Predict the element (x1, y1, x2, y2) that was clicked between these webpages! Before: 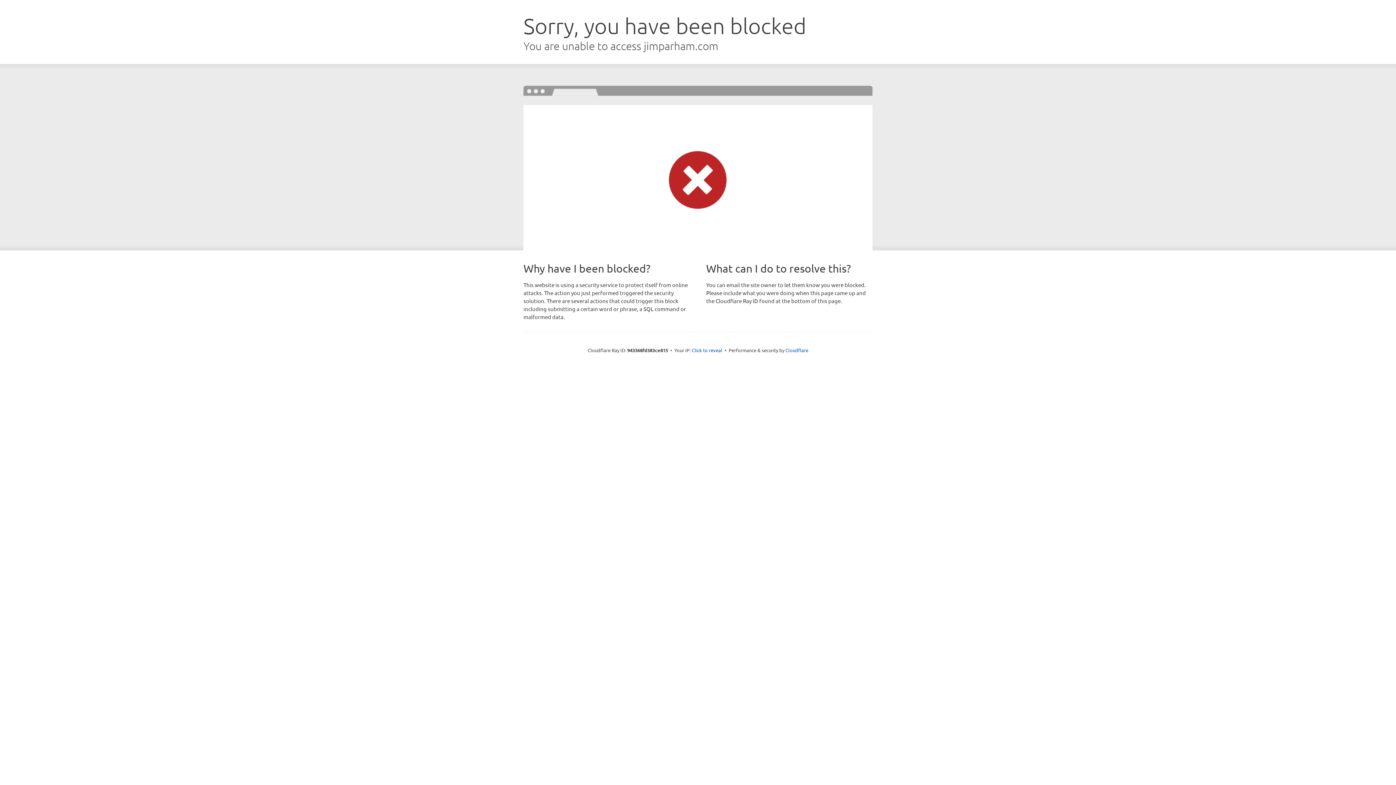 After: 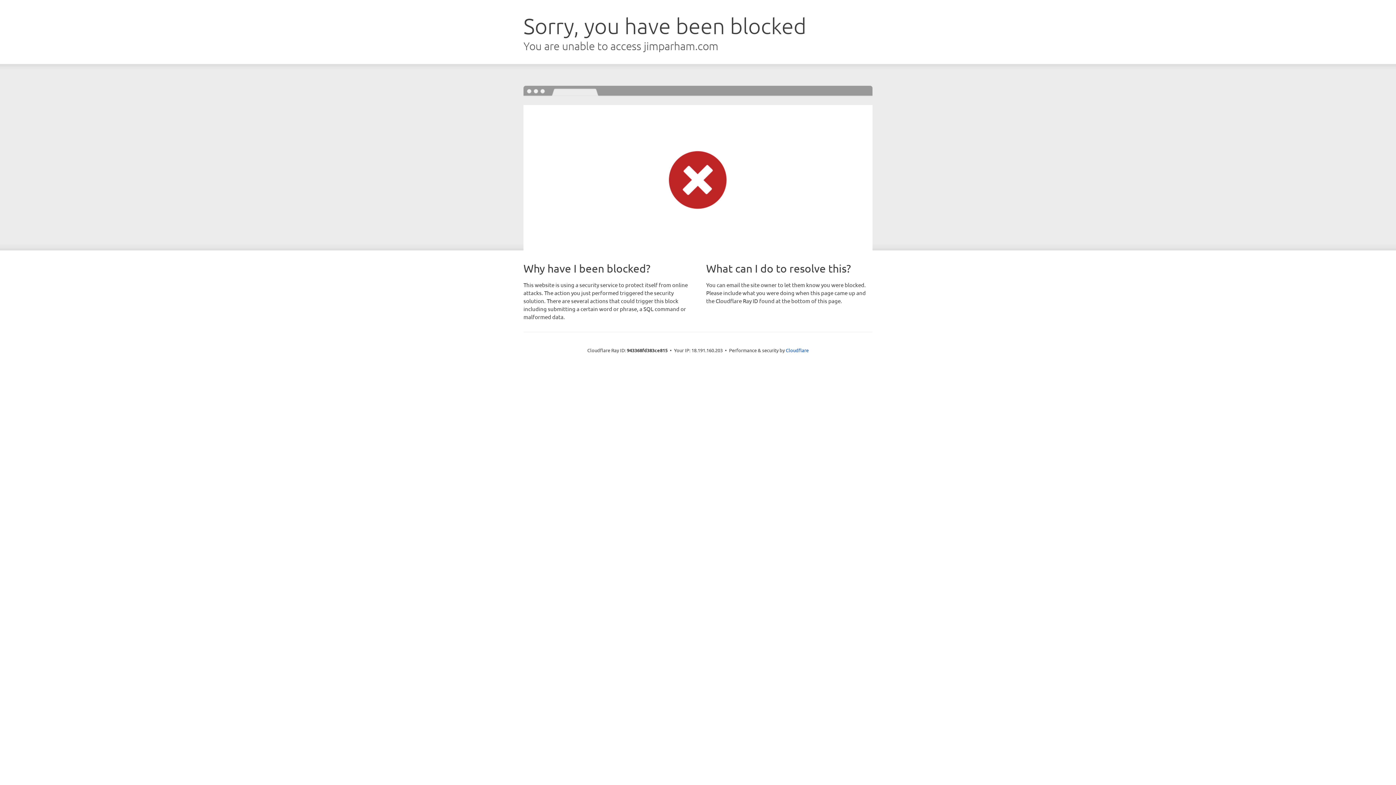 Action: bbox: (692, 346, 722, 353) label: Click to reveal